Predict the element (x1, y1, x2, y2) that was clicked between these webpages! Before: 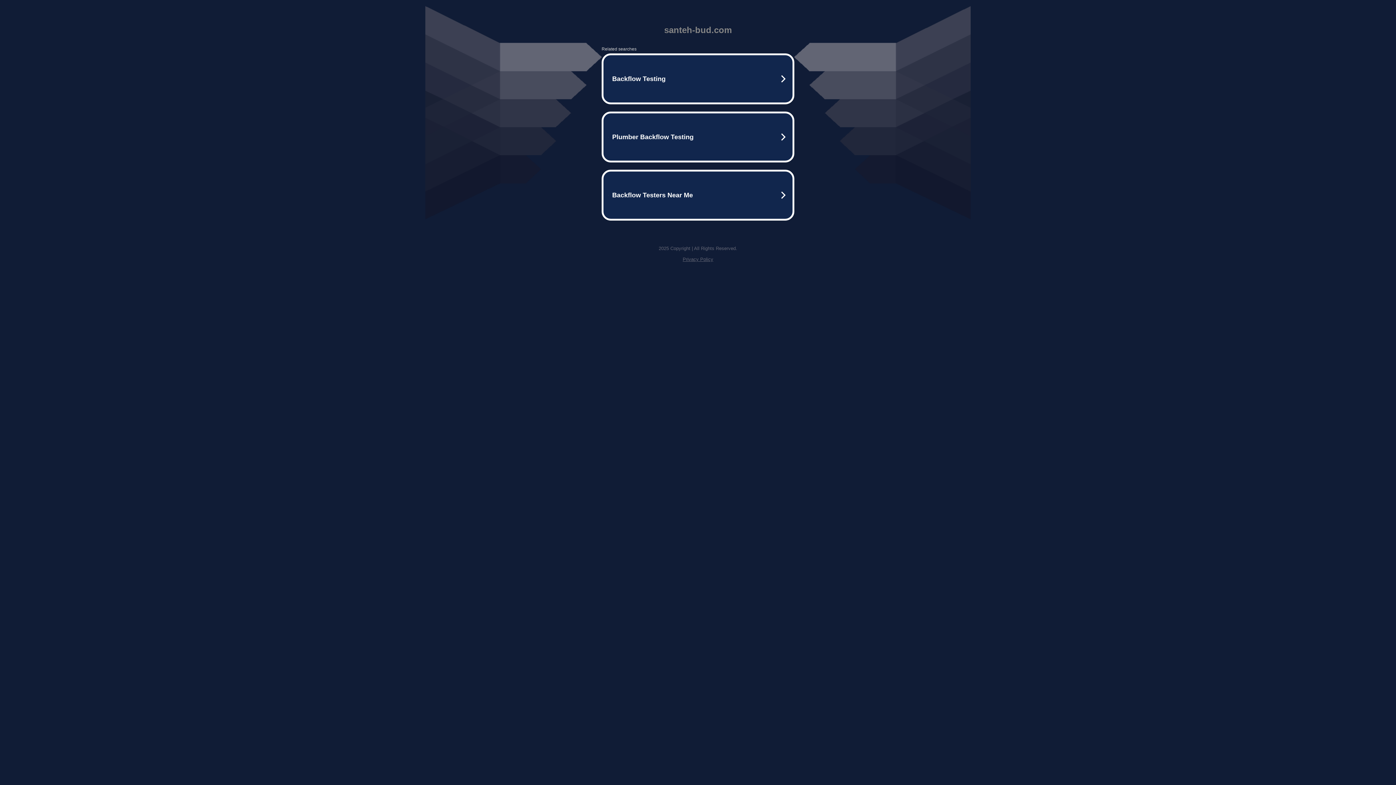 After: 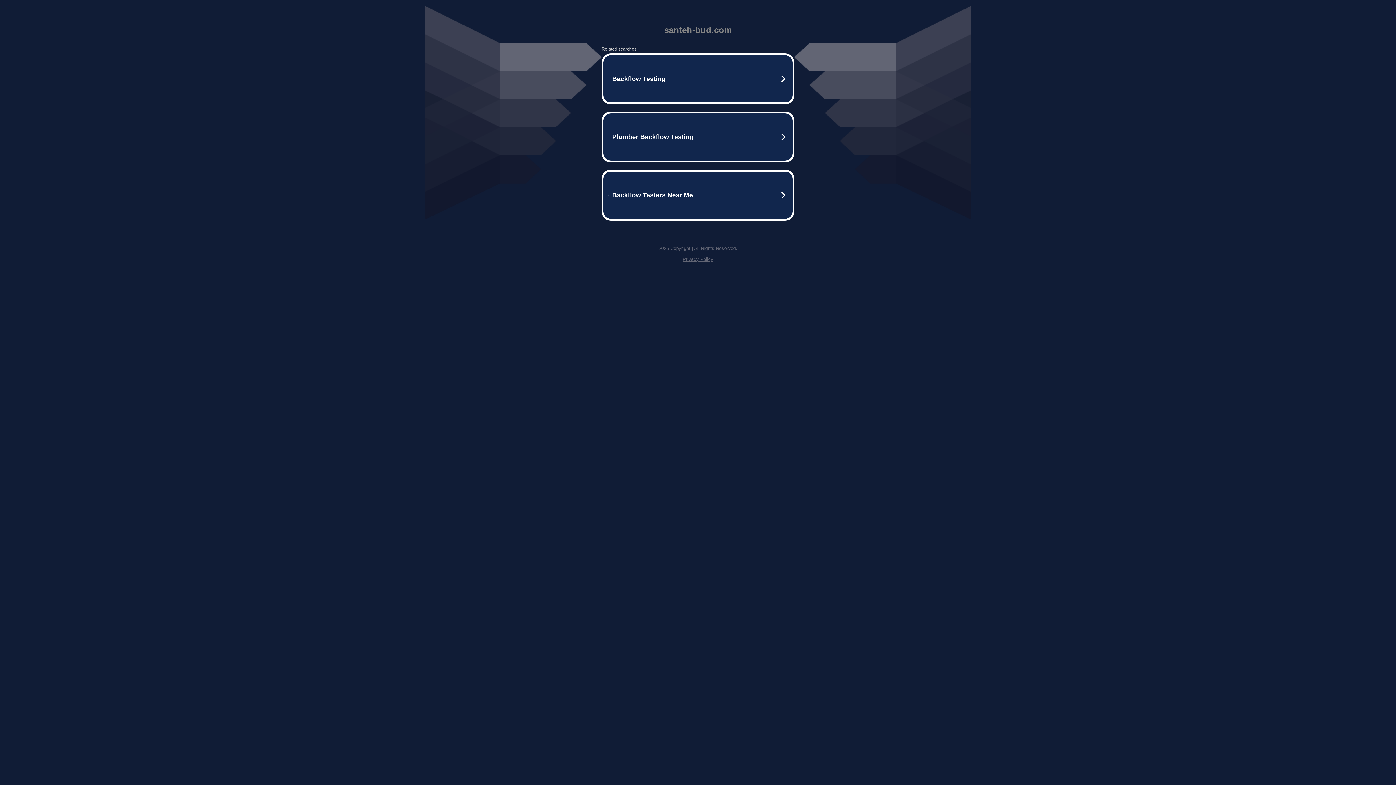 Action: bbox: (682, 256, 713, 262) label: Privacy Policy